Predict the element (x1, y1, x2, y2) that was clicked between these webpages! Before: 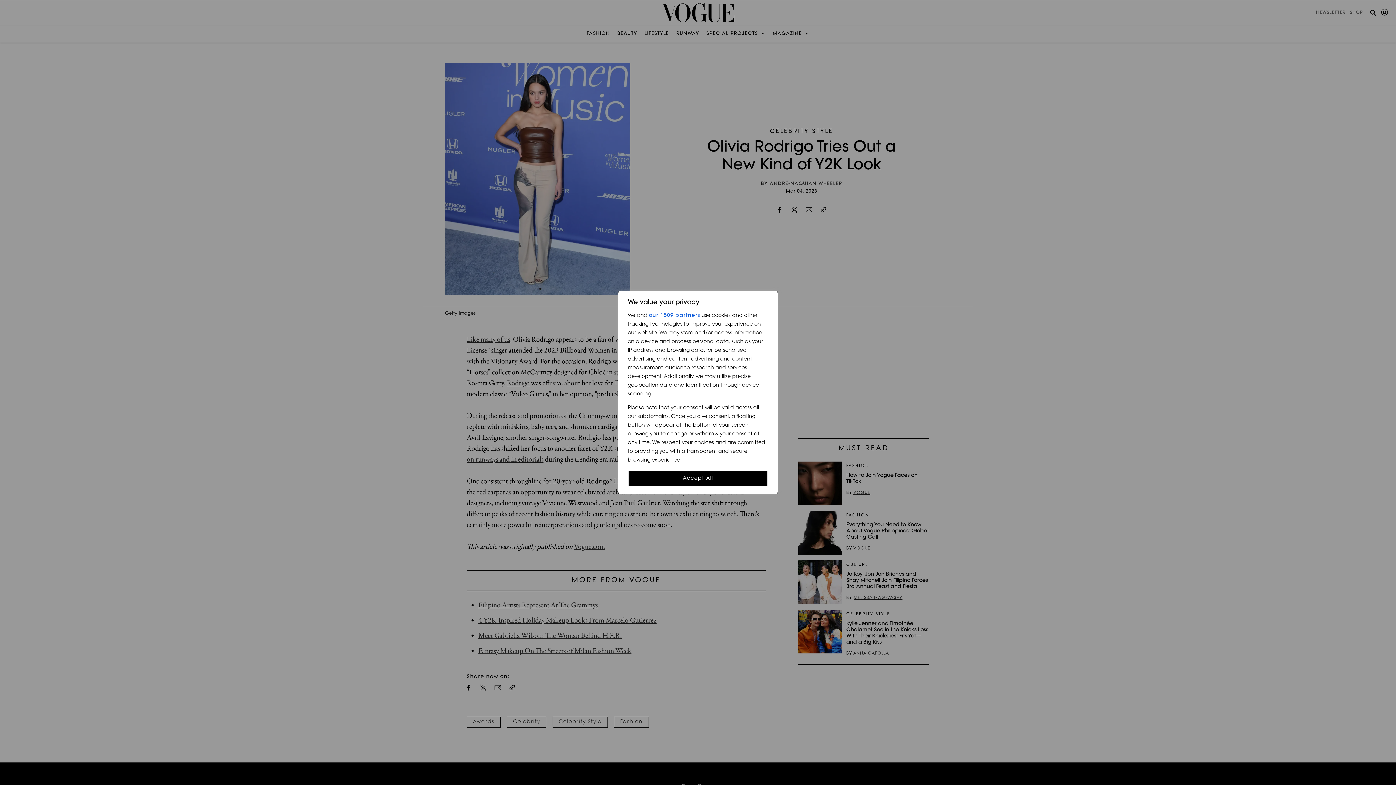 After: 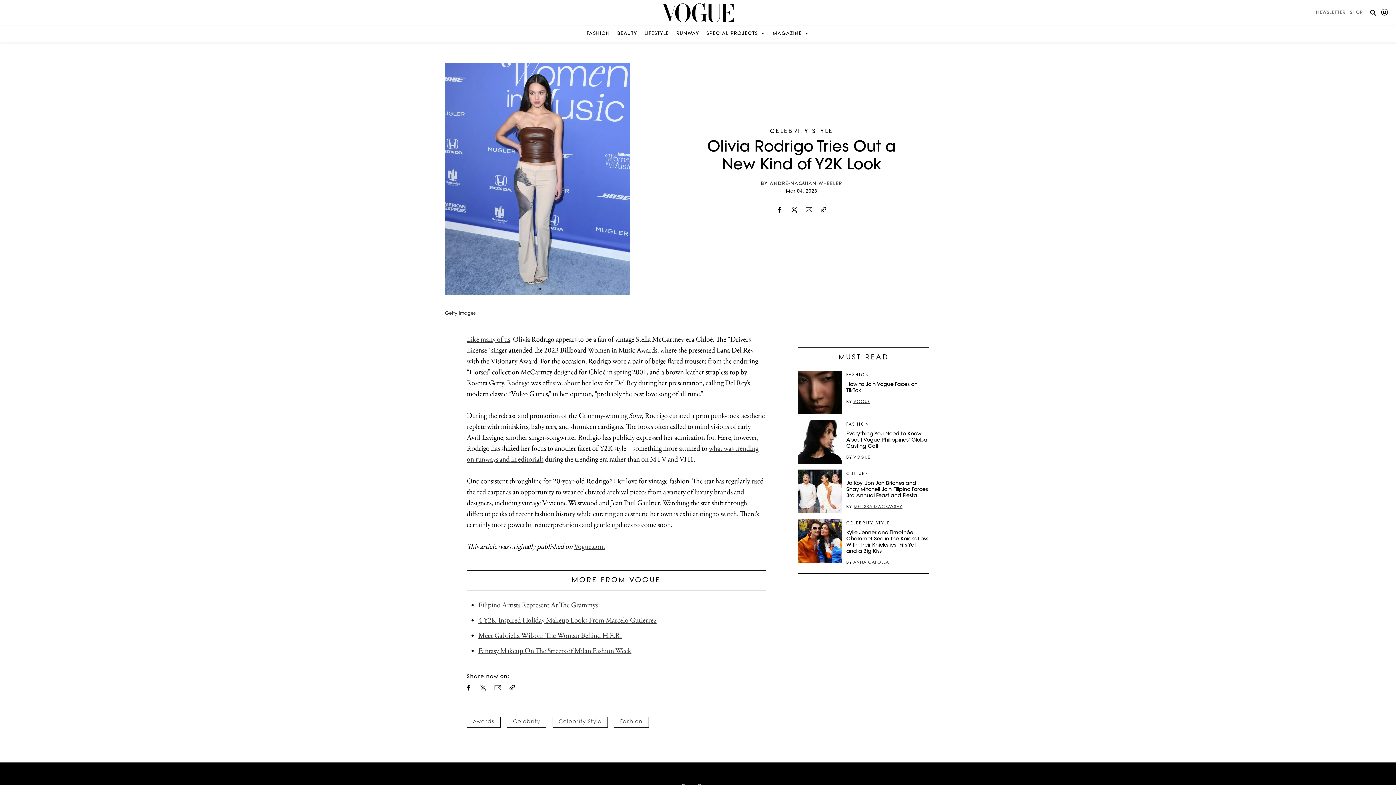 Action: bbox: (628, 470, 768, 486) label: Accept All